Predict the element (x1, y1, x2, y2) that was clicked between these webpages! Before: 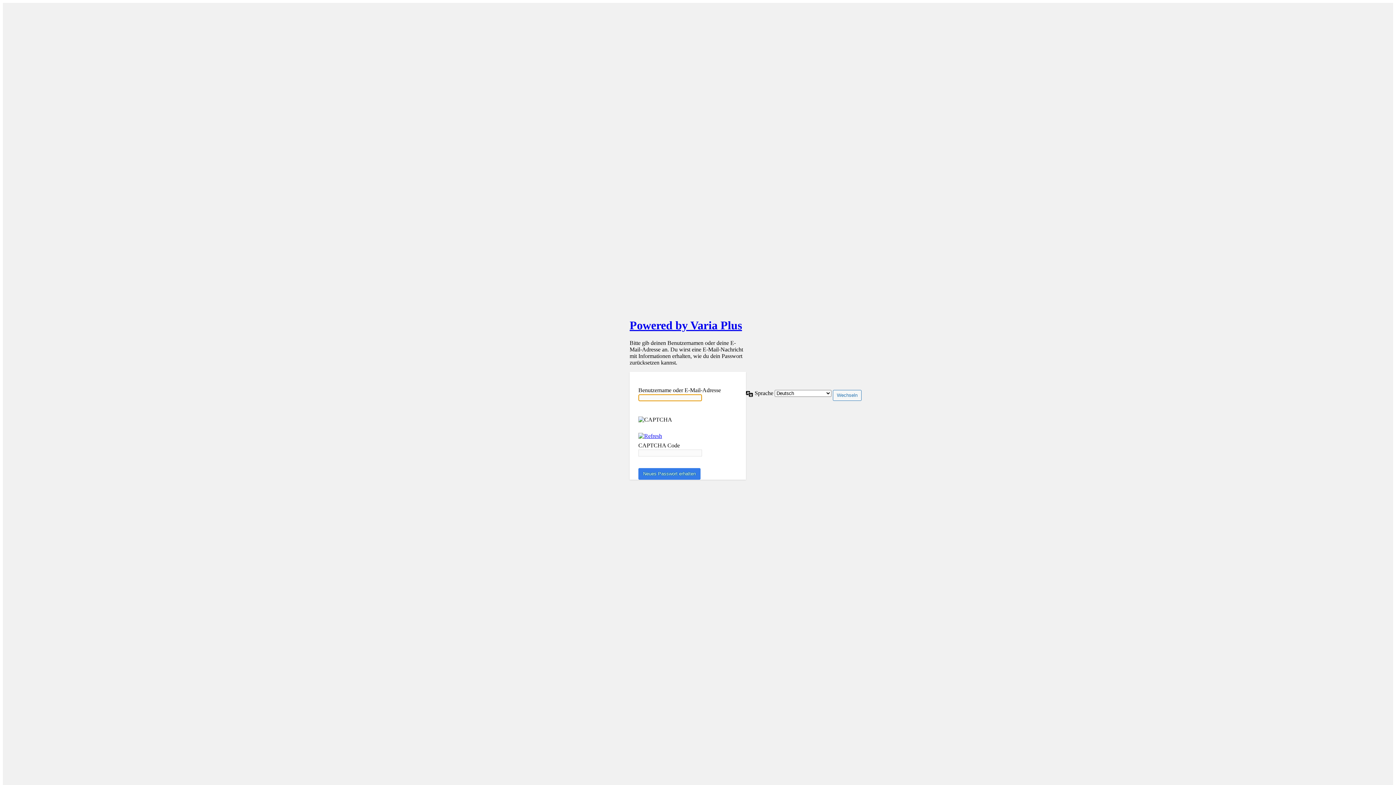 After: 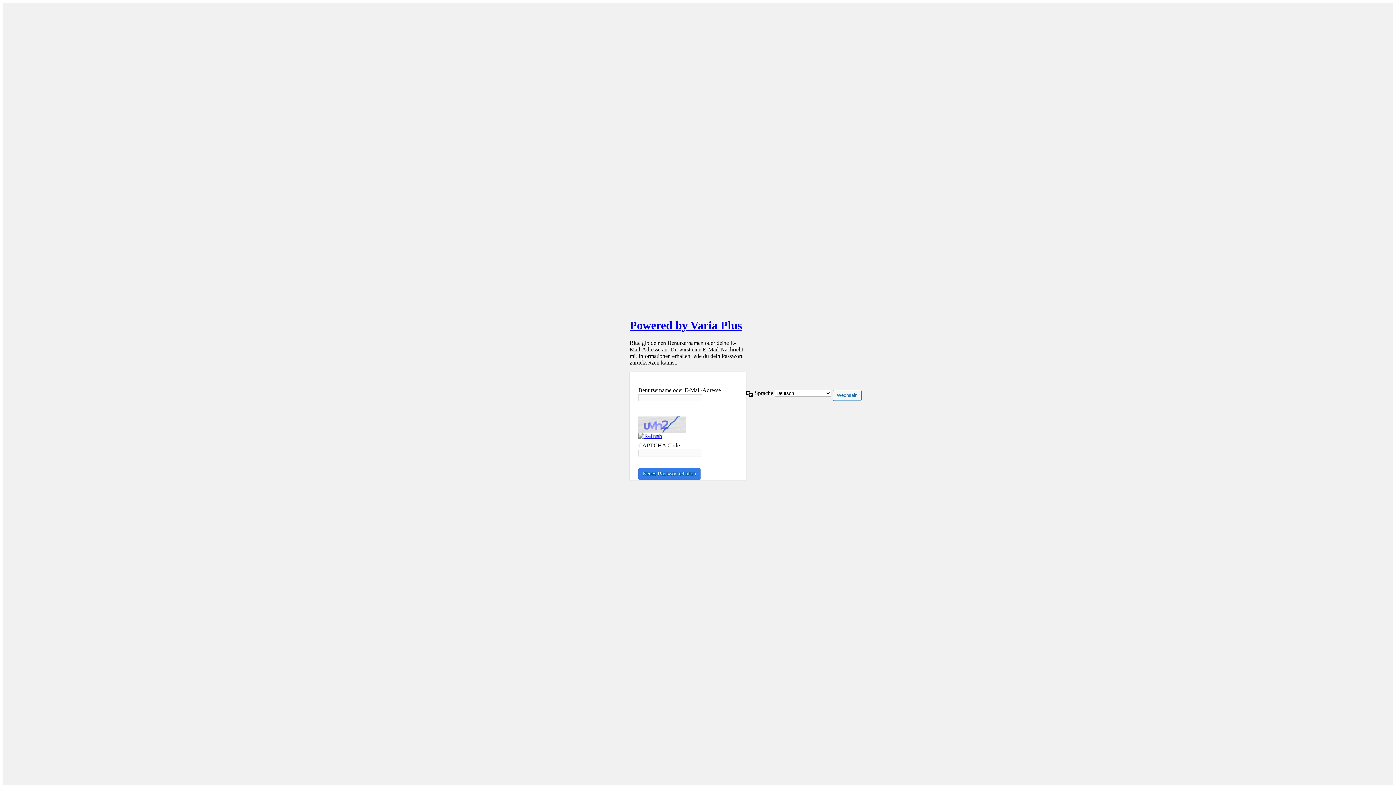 Action: bbox: (638, 433, 662, 439)